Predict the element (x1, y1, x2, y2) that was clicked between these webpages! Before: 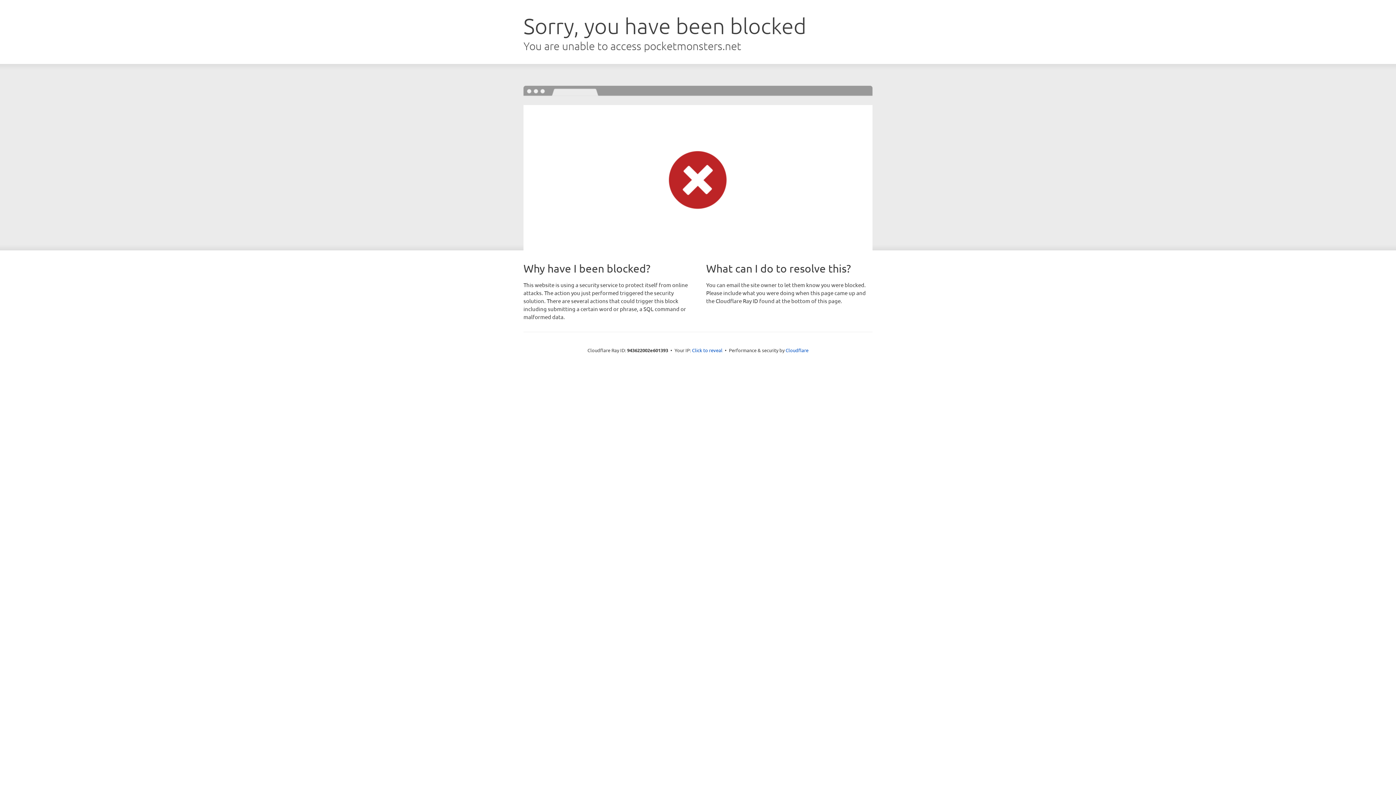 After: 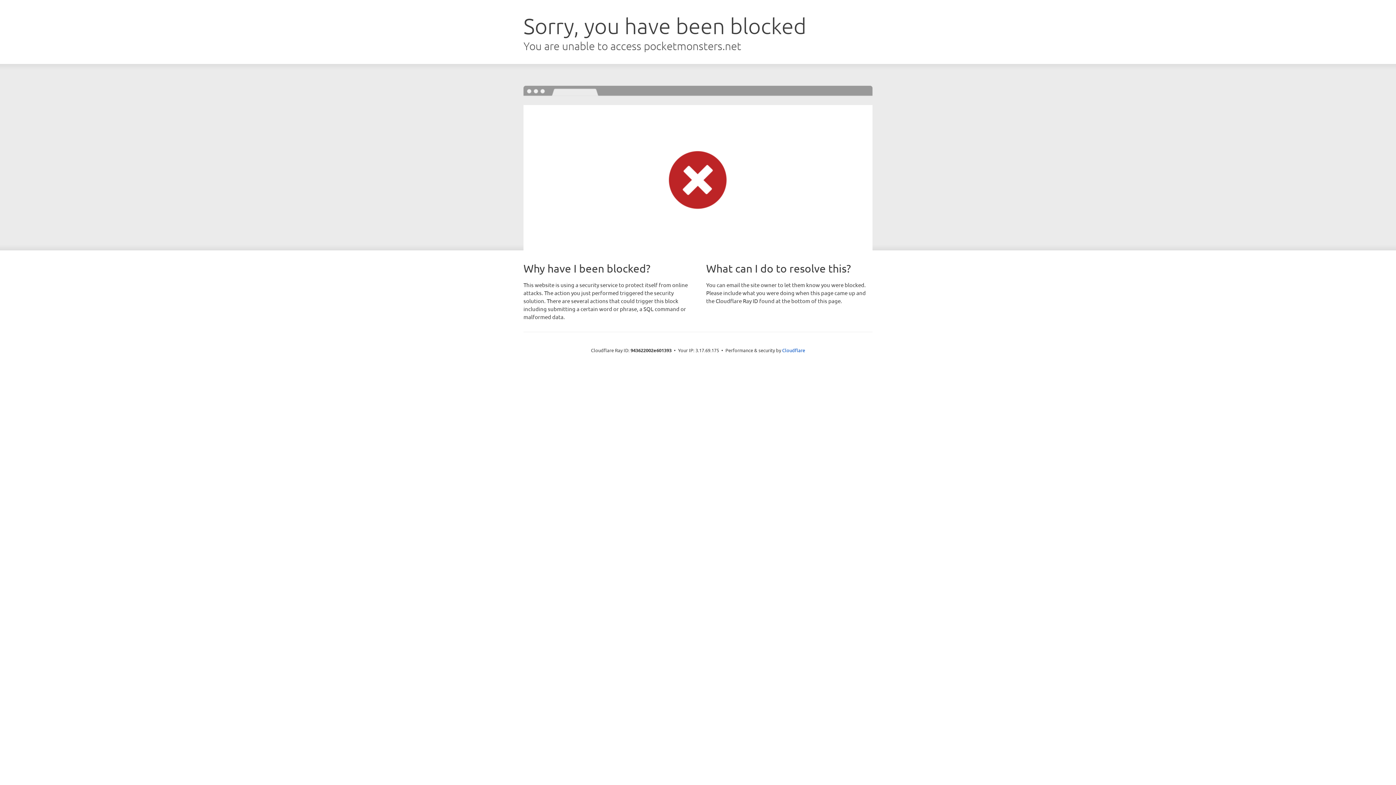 Action: label: Click to reveal bbox: (692, 346, 722, 353)